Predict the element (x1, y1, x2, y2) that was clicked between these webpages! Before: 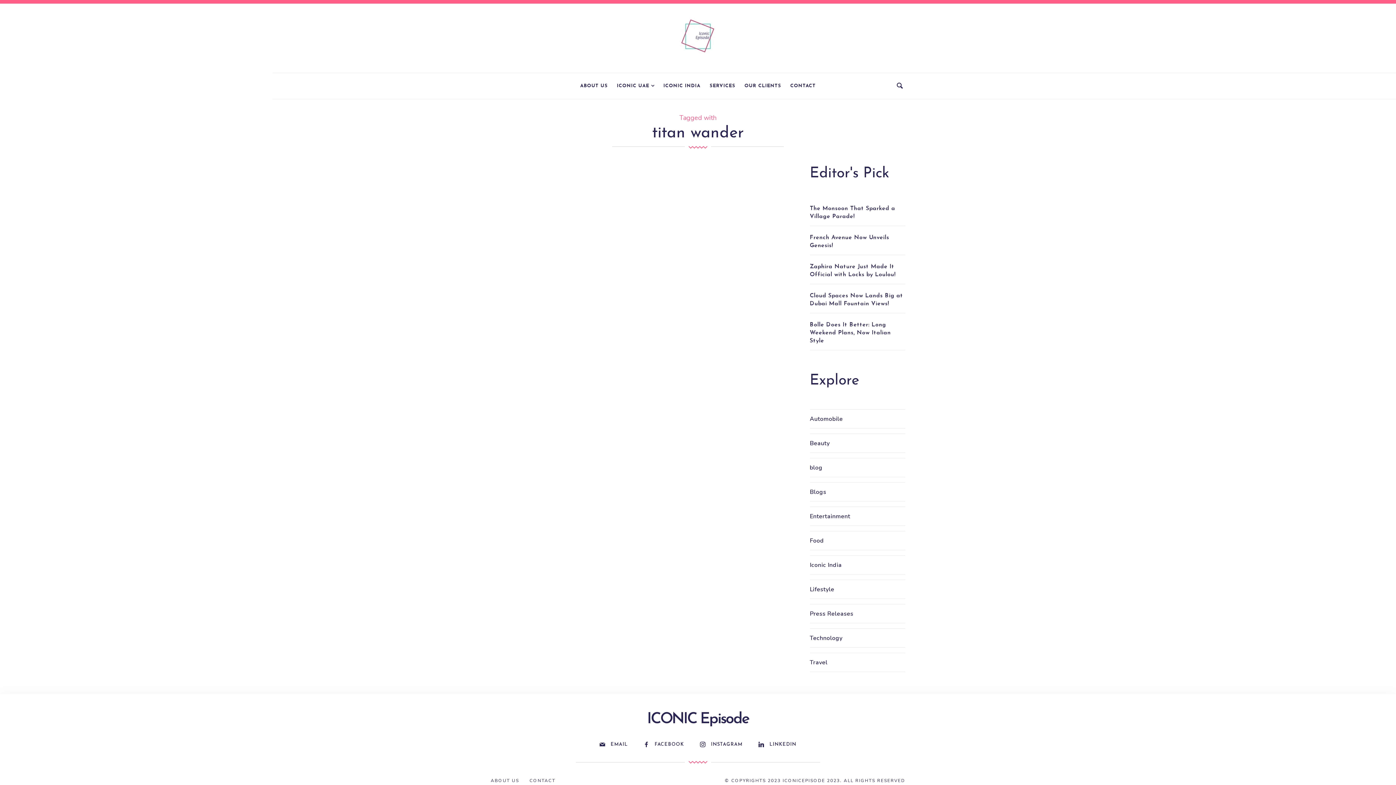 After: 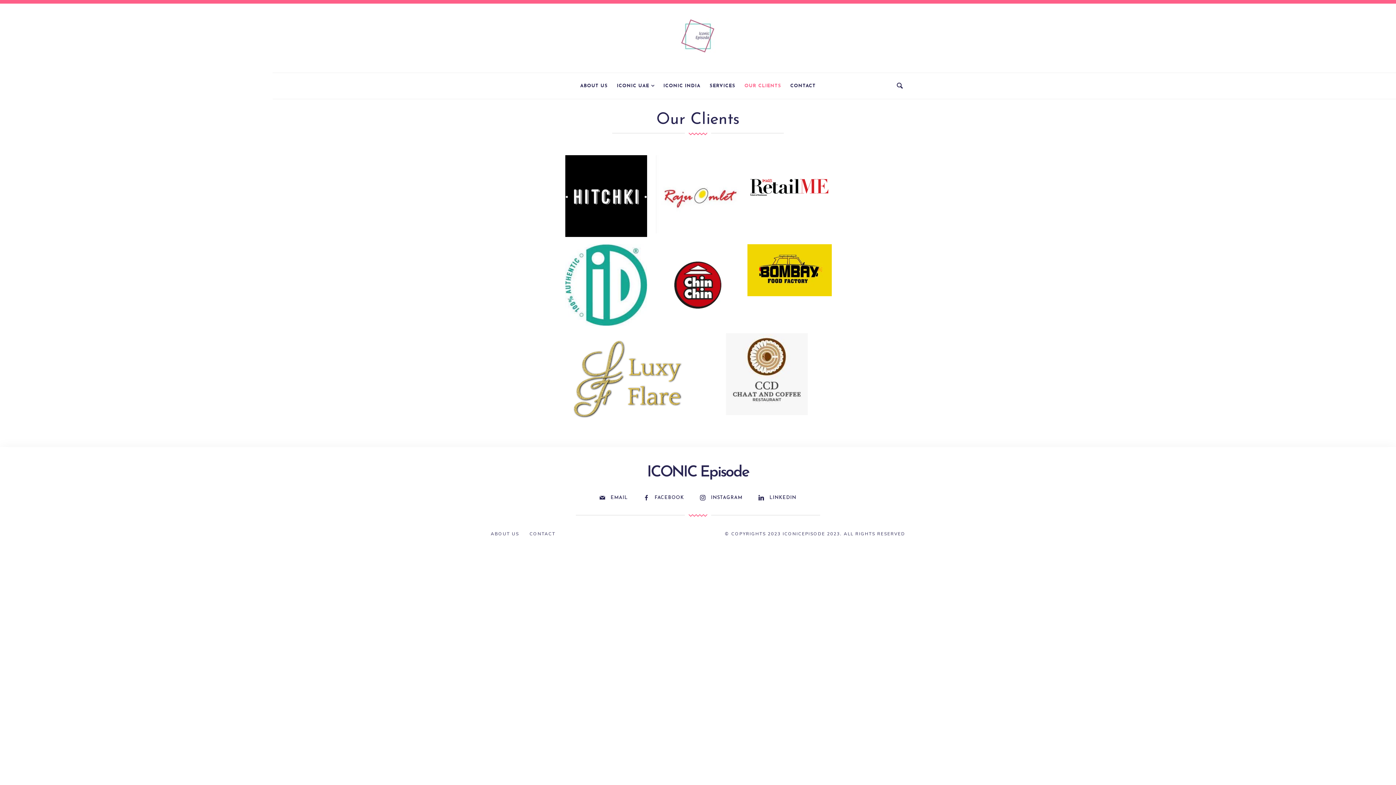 Action: bbox: (744, 83, 781, 88) label: OUR CLIENTS